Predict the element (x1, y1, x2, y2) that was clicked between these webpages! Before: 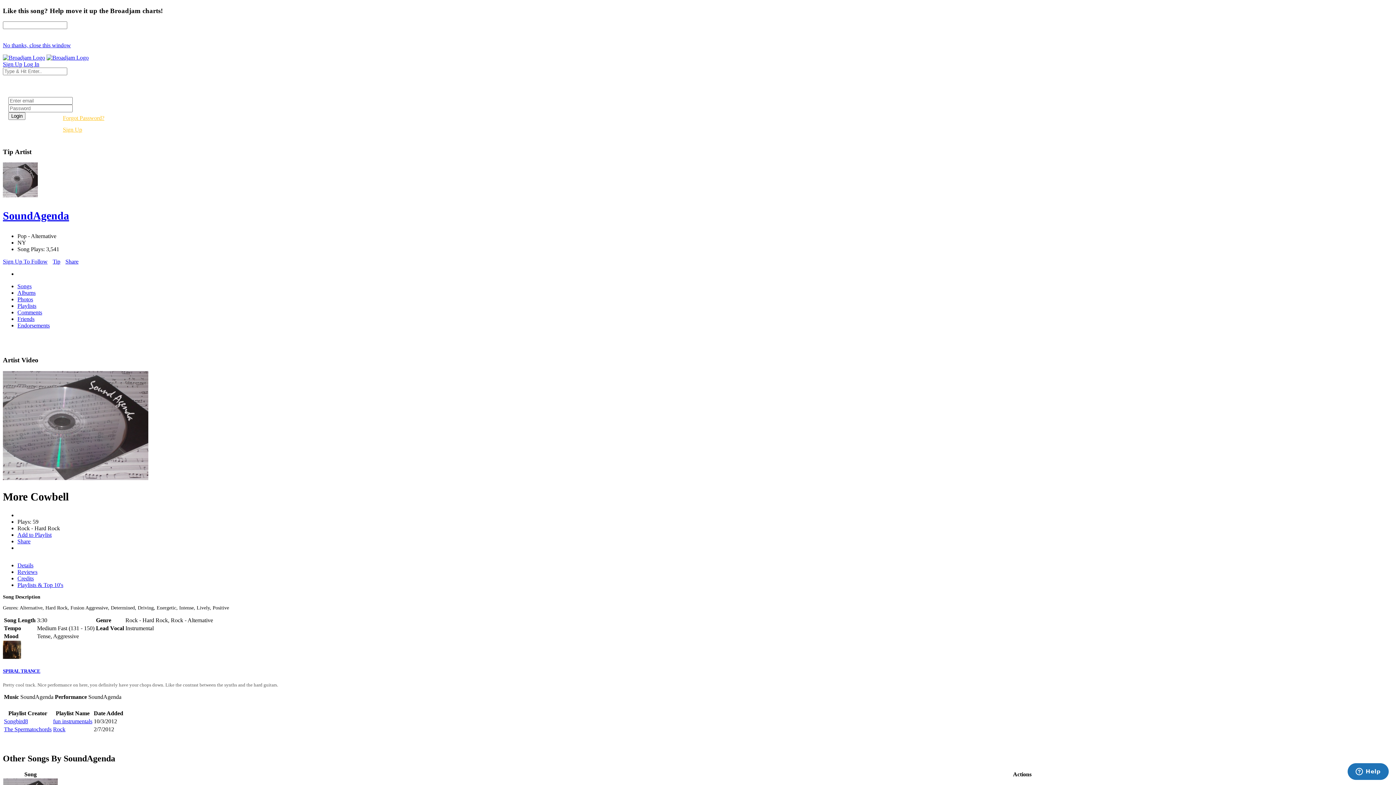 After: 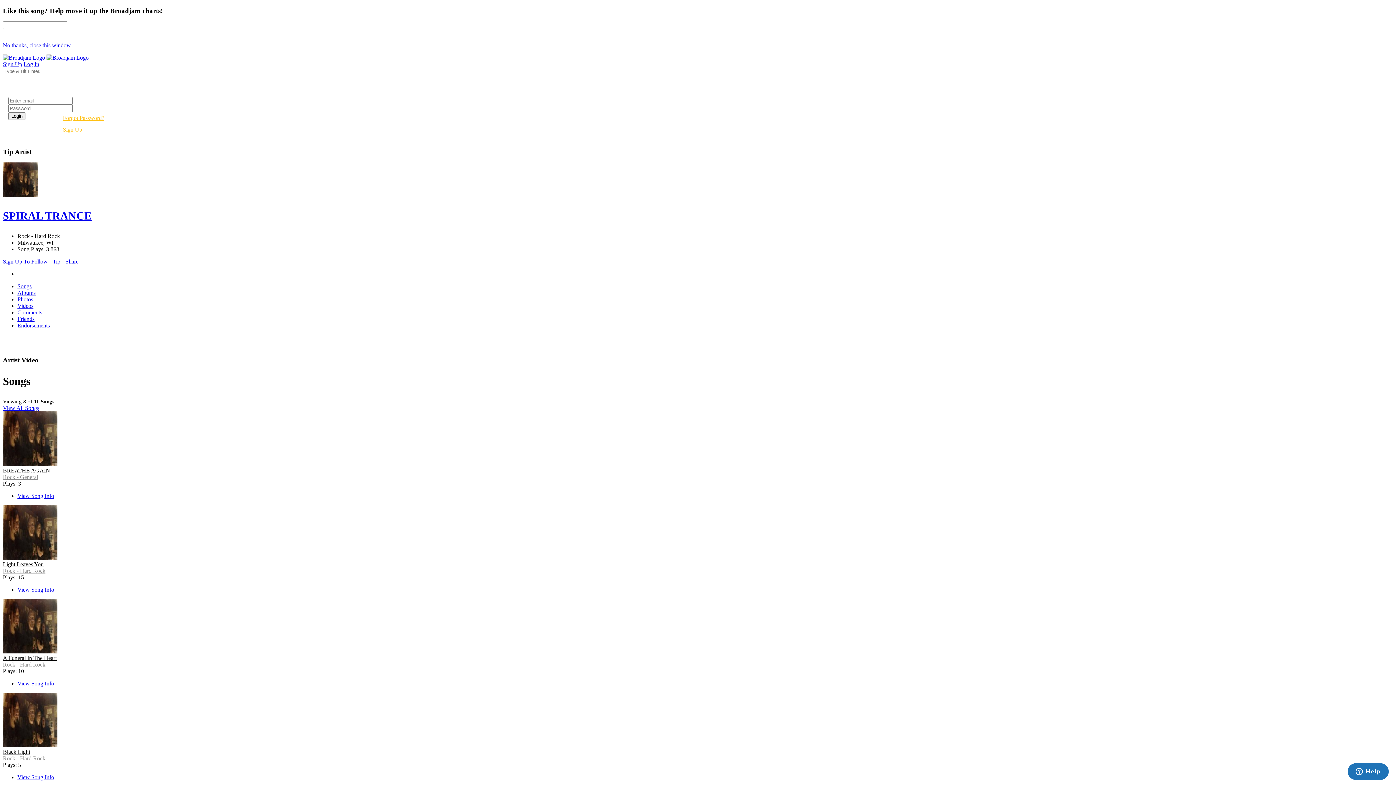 Action: bbox: (2, 668, 40, 674) label: SPIRAL TRANCE